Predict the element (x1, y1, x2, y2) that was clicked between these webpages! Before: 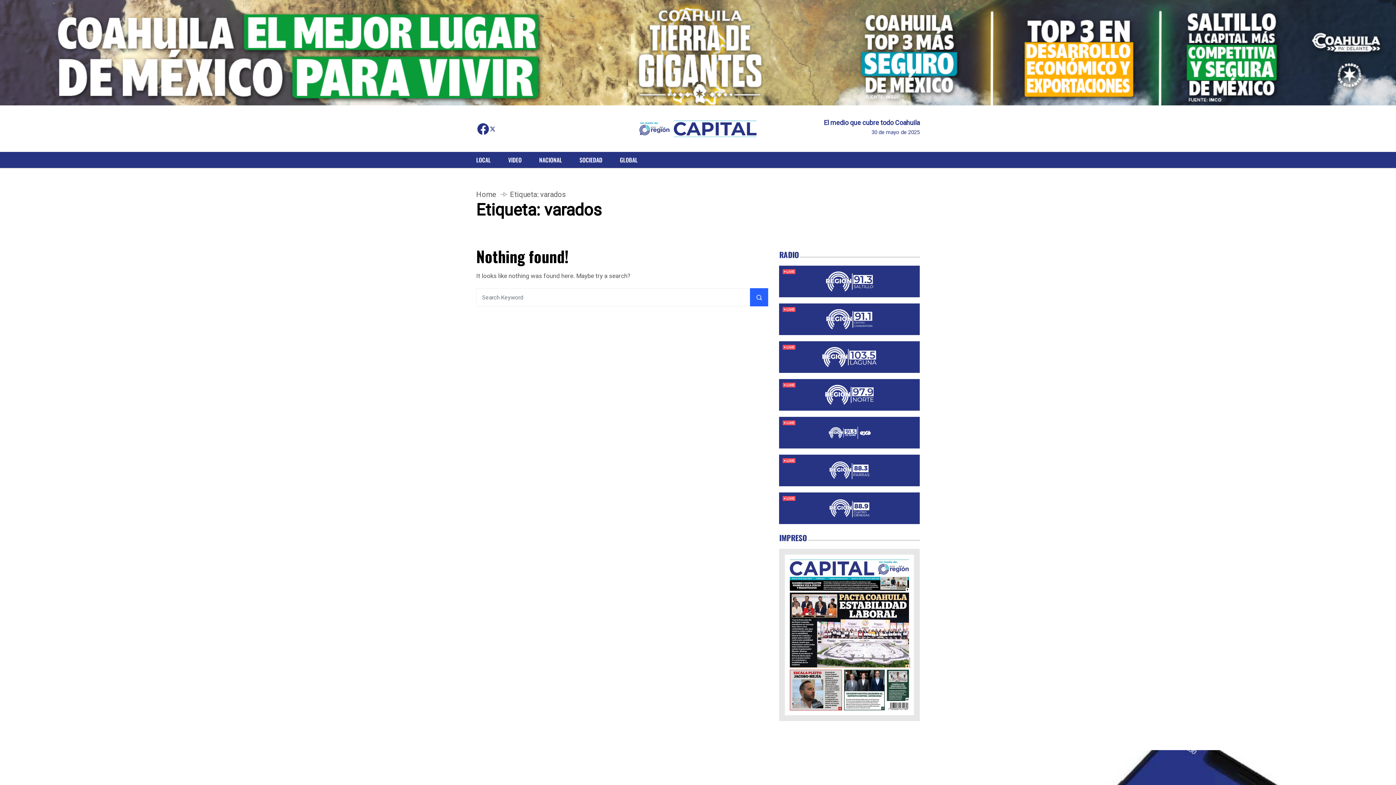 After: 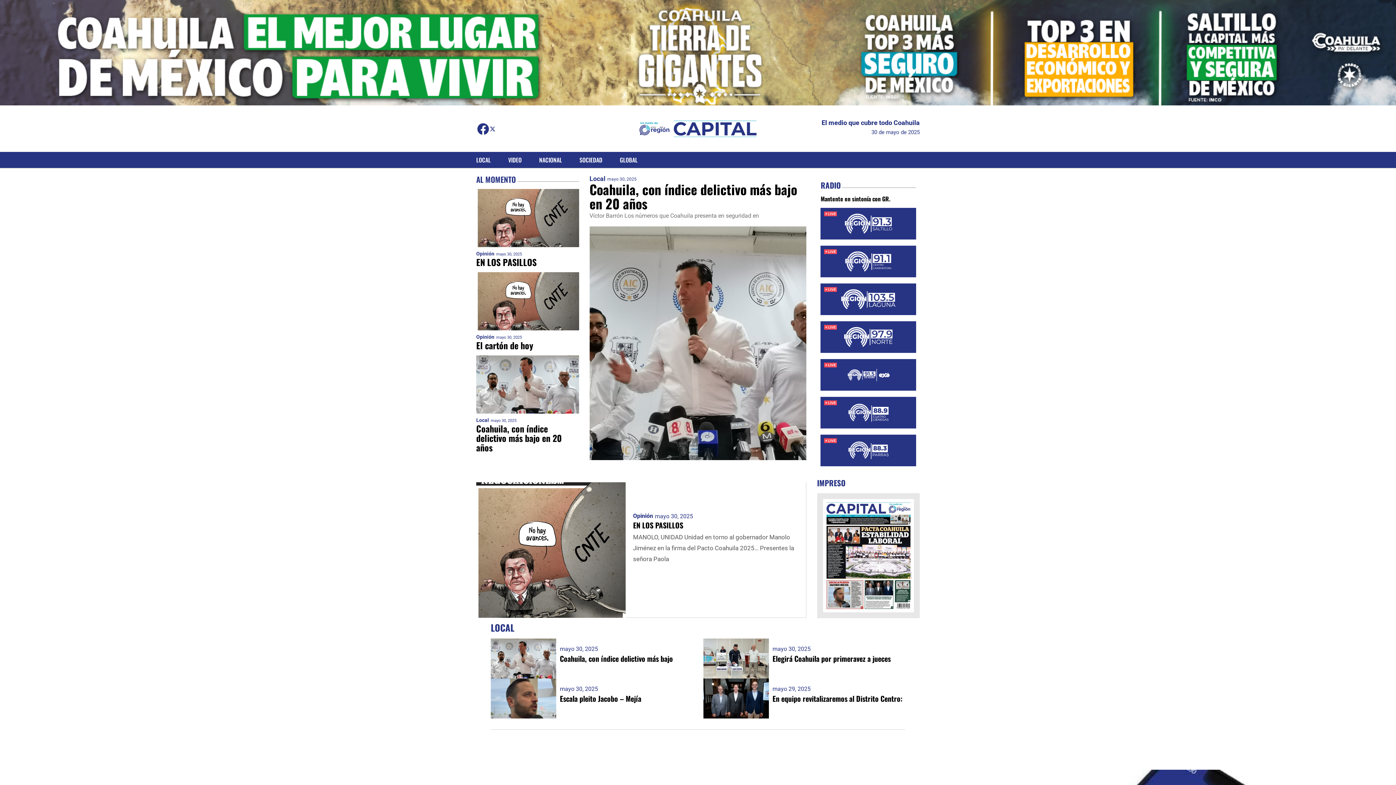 Action: bbox: (627, 120, 768, 136)